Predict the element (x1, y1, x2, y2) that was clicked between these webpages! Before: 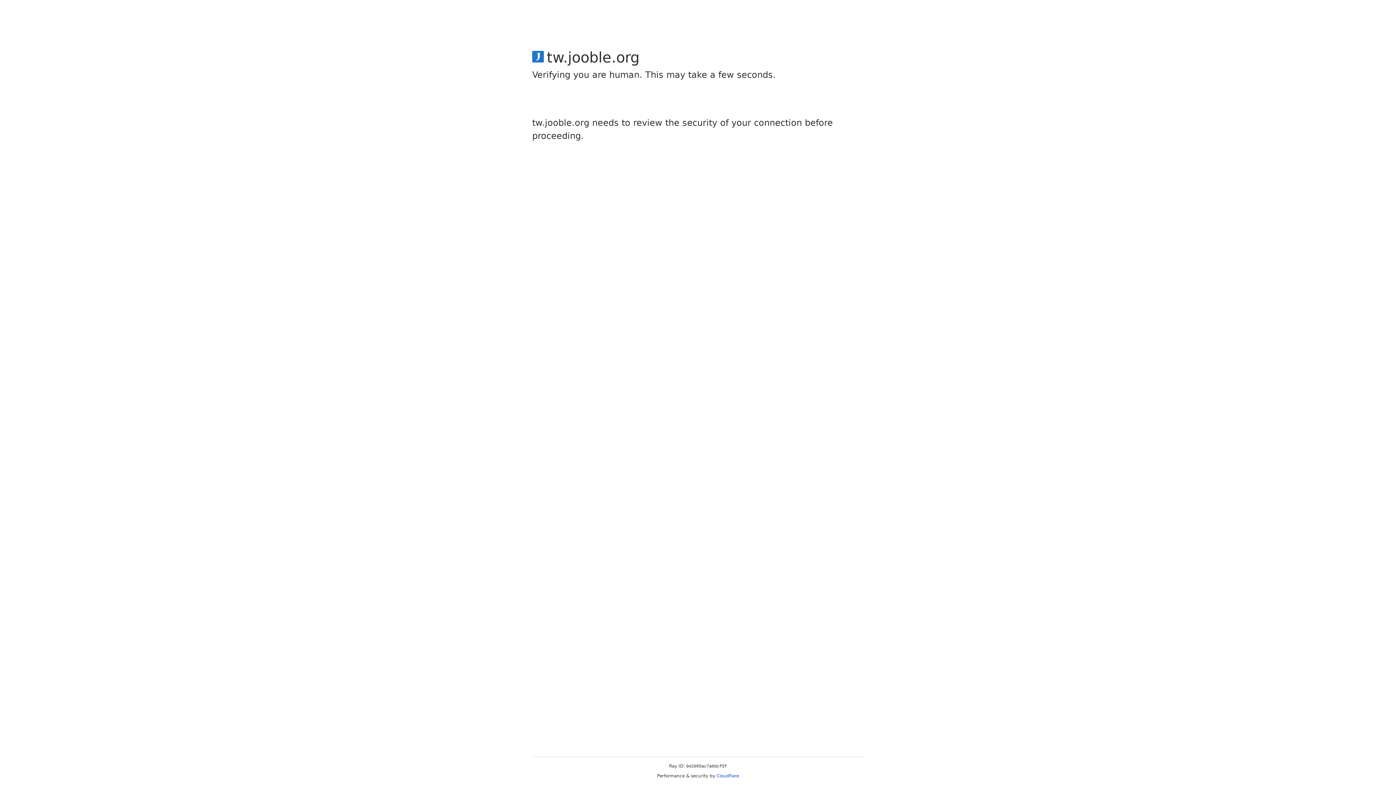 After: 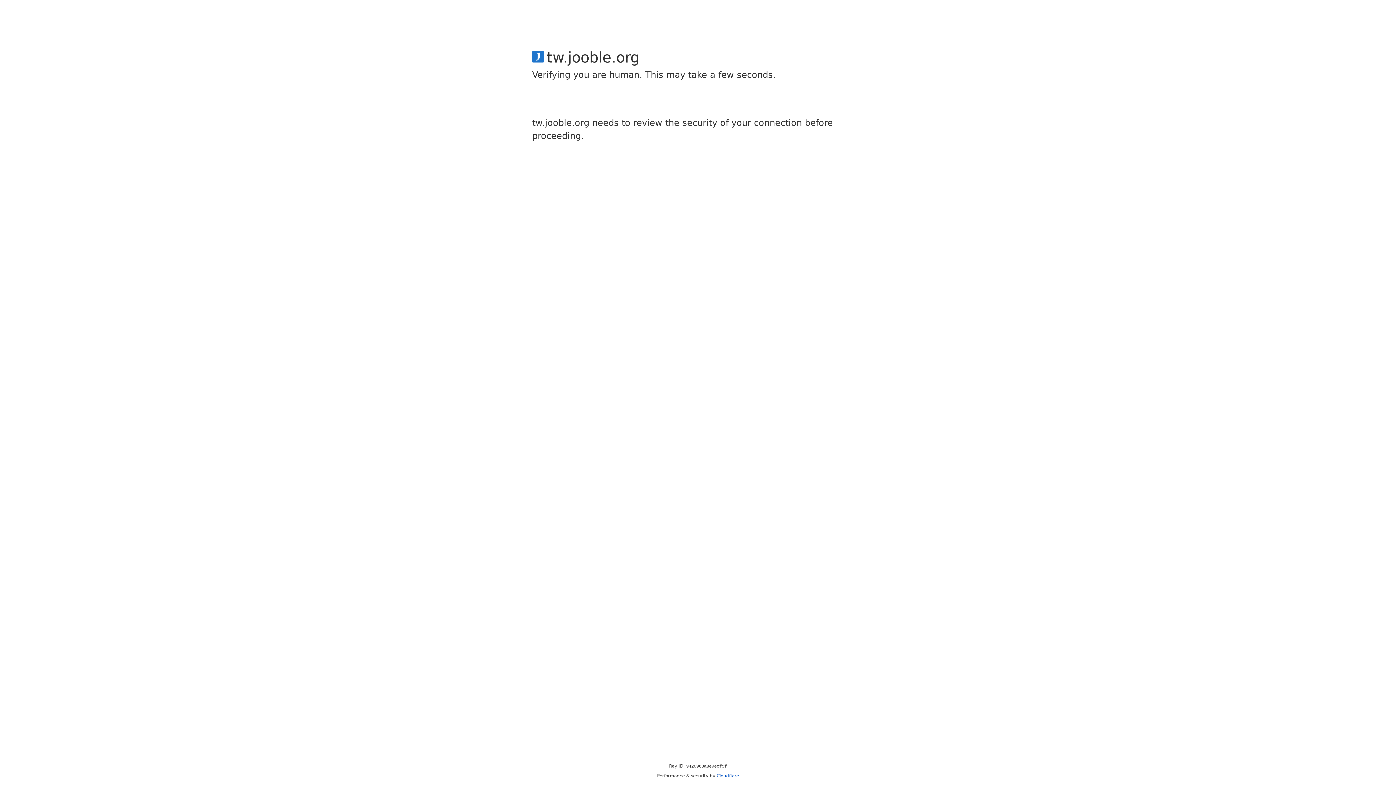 Action: label: Cloudflare bbox: (716, 773, 739, 778)